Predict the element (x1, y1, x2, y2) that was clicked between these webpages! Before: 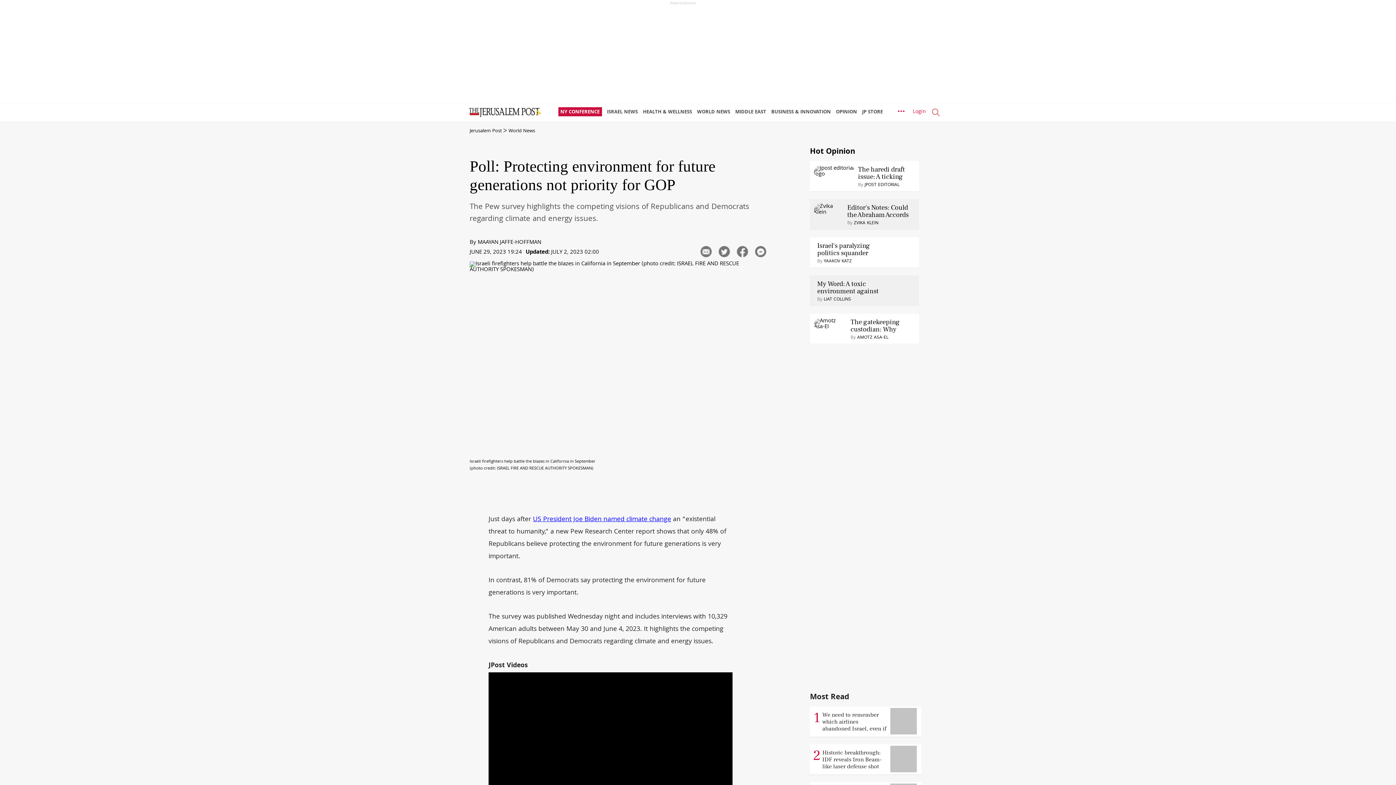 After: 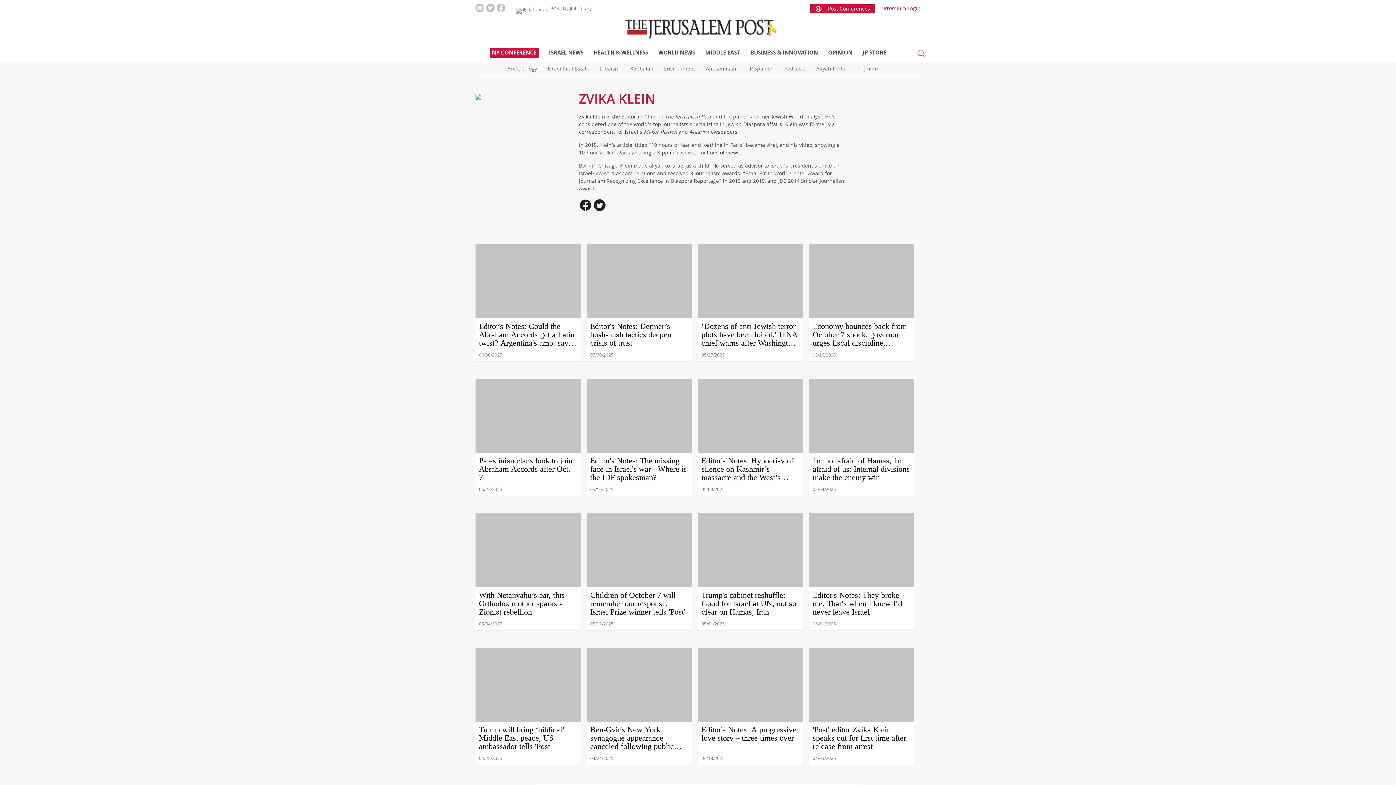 Action: bbox: (813, 209, 844, 219)